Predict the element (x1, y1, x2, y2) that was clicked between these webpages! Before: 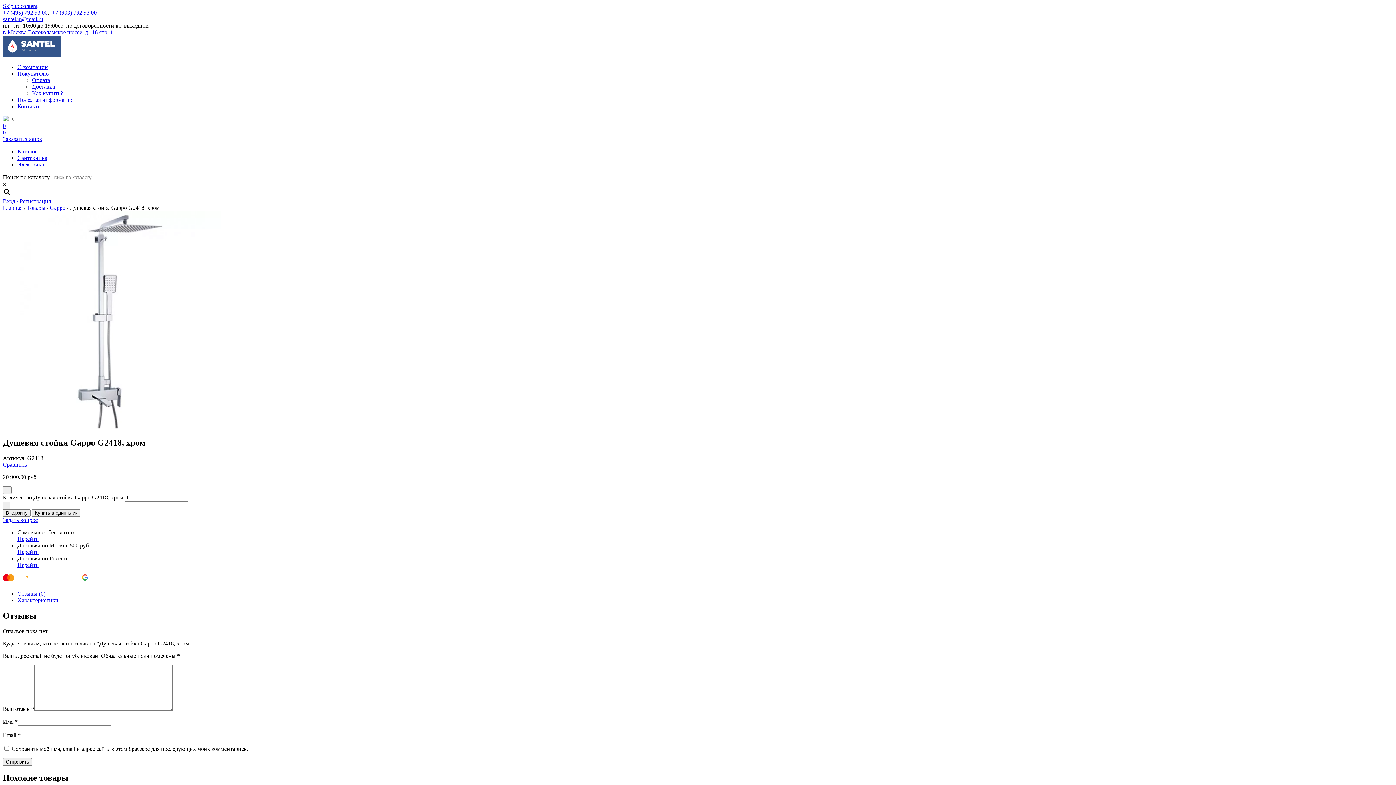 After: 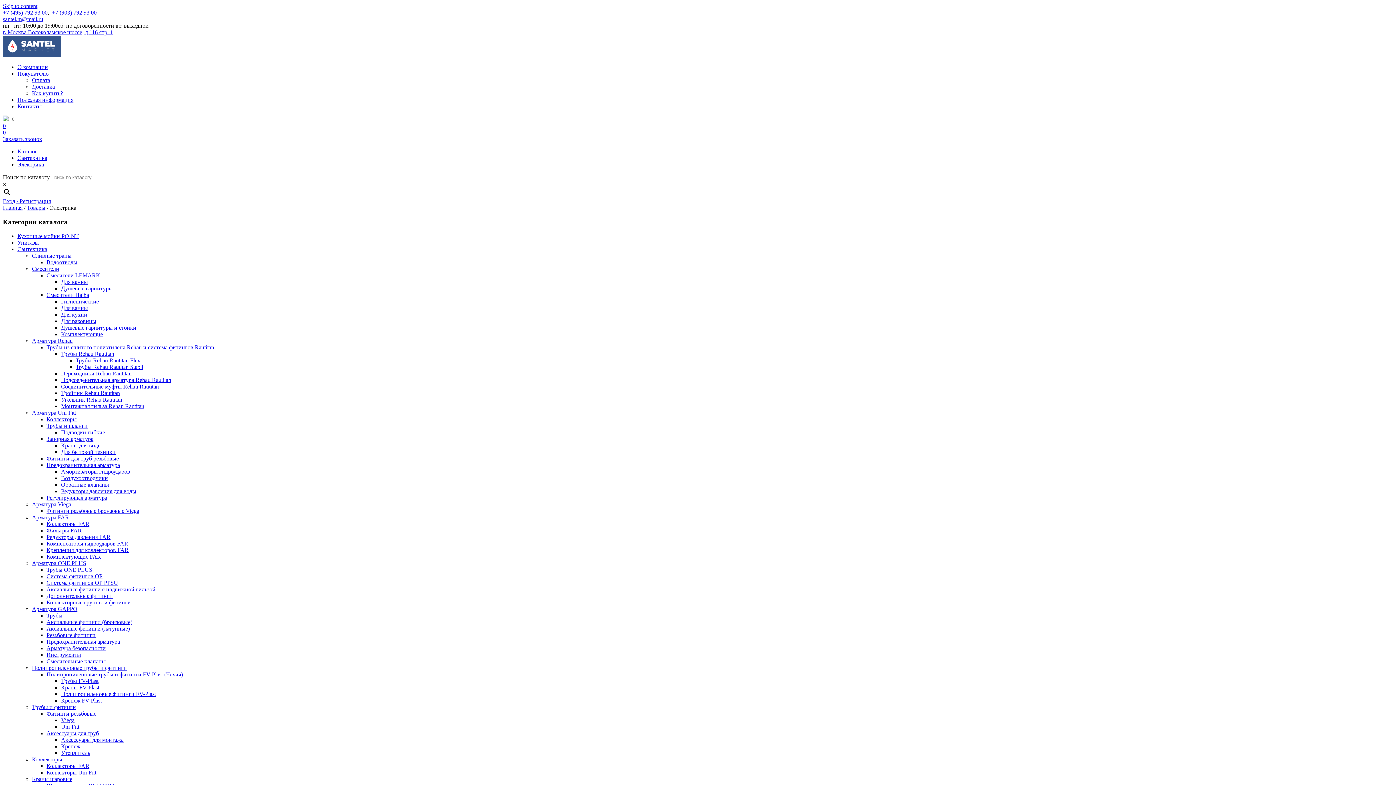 Action: bbox: (17, 161, 44, 167) label: Электрика